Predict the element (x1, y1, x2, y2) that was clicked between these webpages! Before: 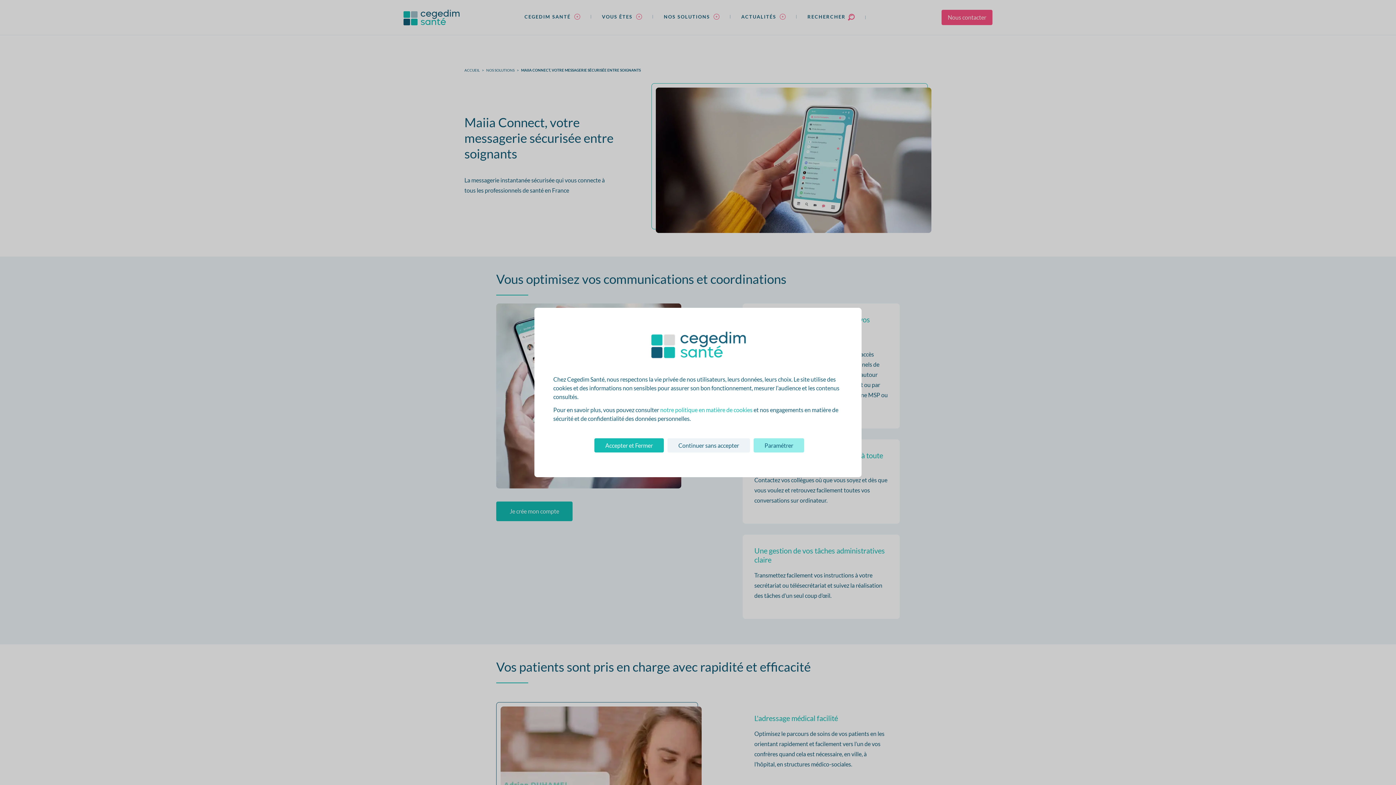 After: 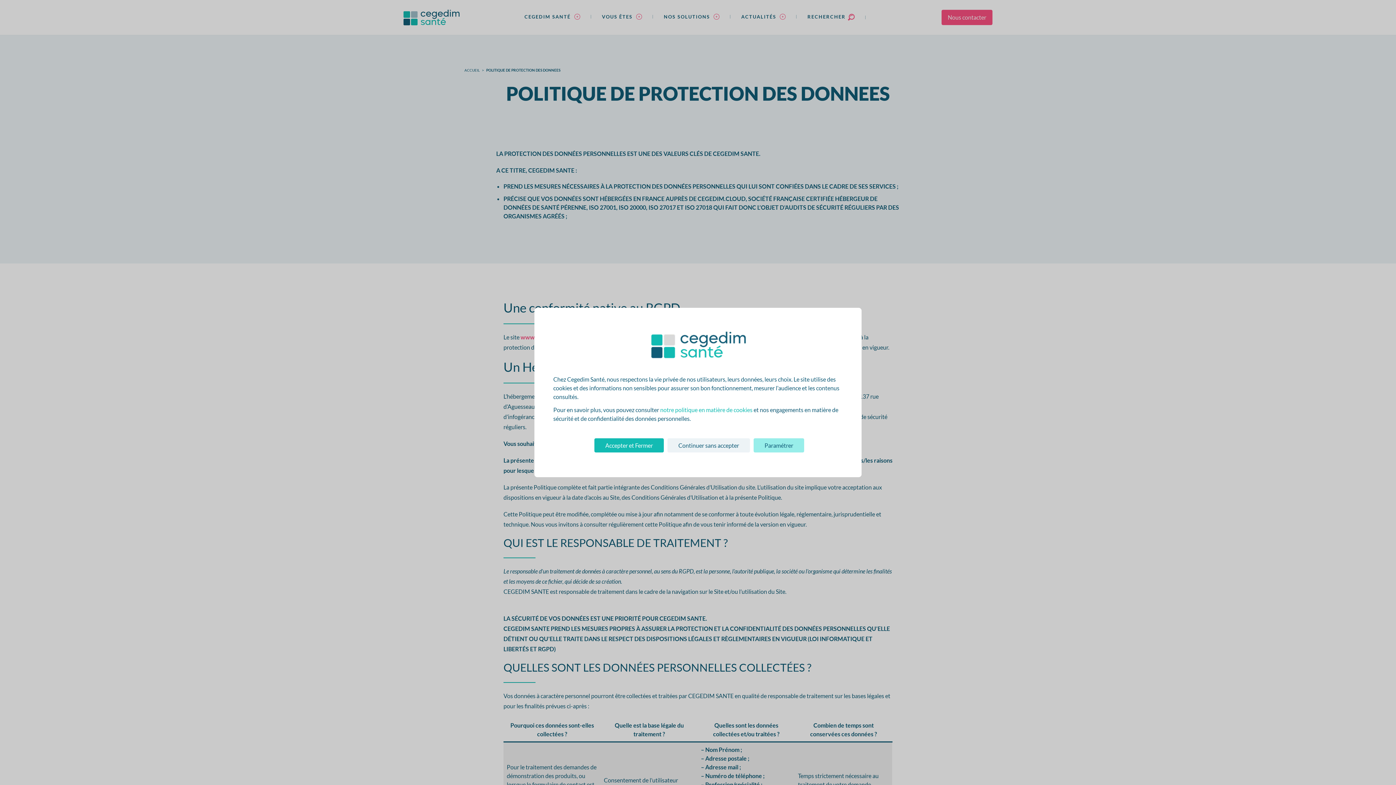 Action: label: notre politique en matière de cookies bbox: (660, 406, 752, 413)